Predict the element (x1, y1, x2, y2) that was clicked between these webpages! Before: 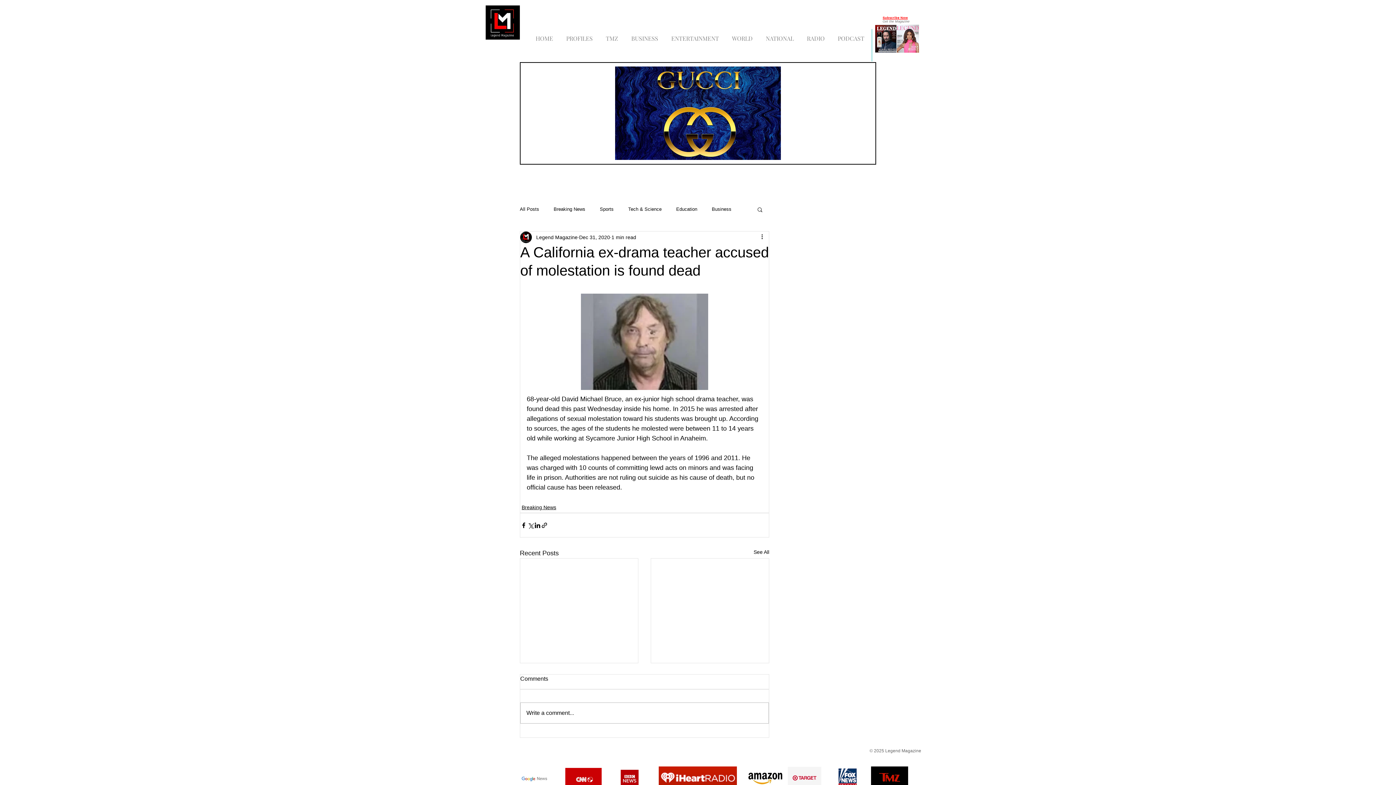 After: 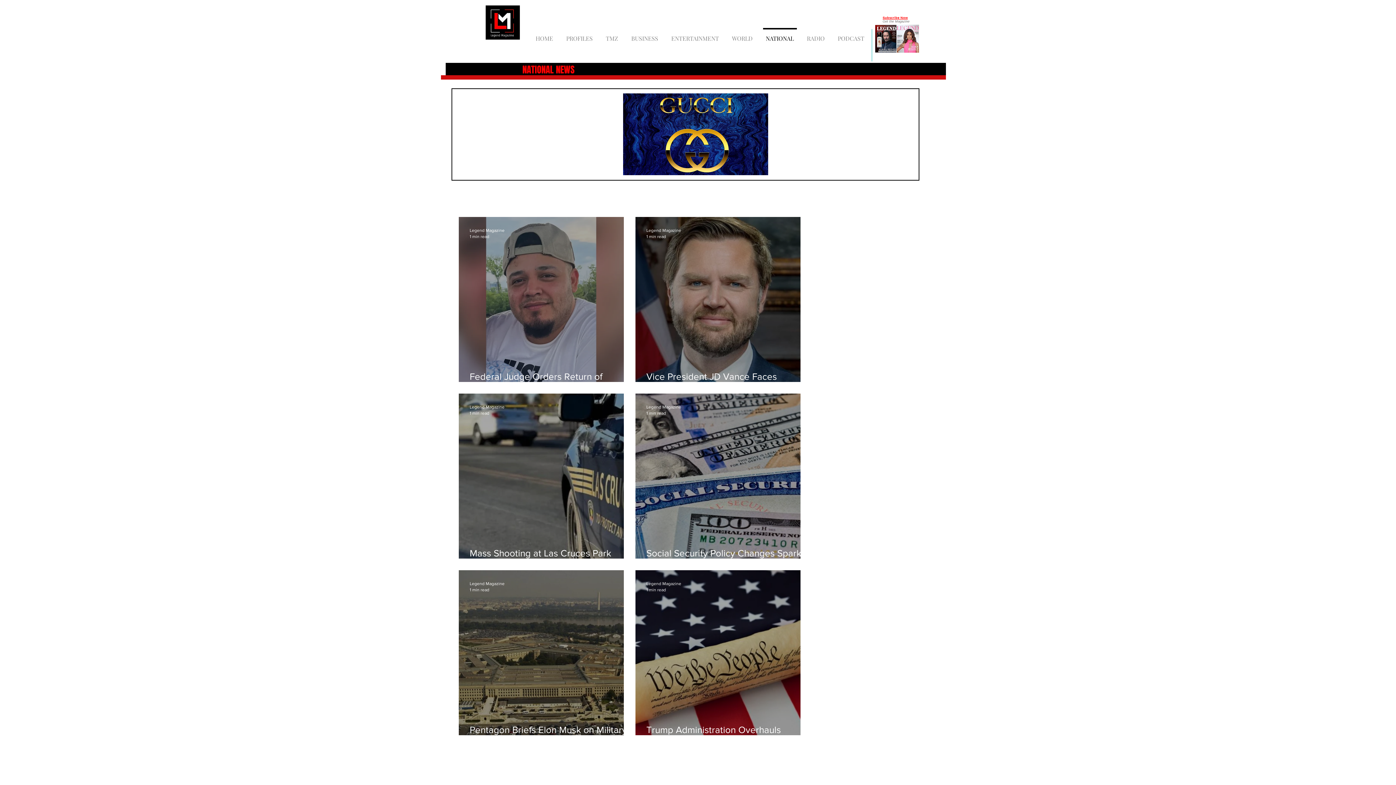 Action: label: NATIONAL bbox: (759, 28, 800, 42)